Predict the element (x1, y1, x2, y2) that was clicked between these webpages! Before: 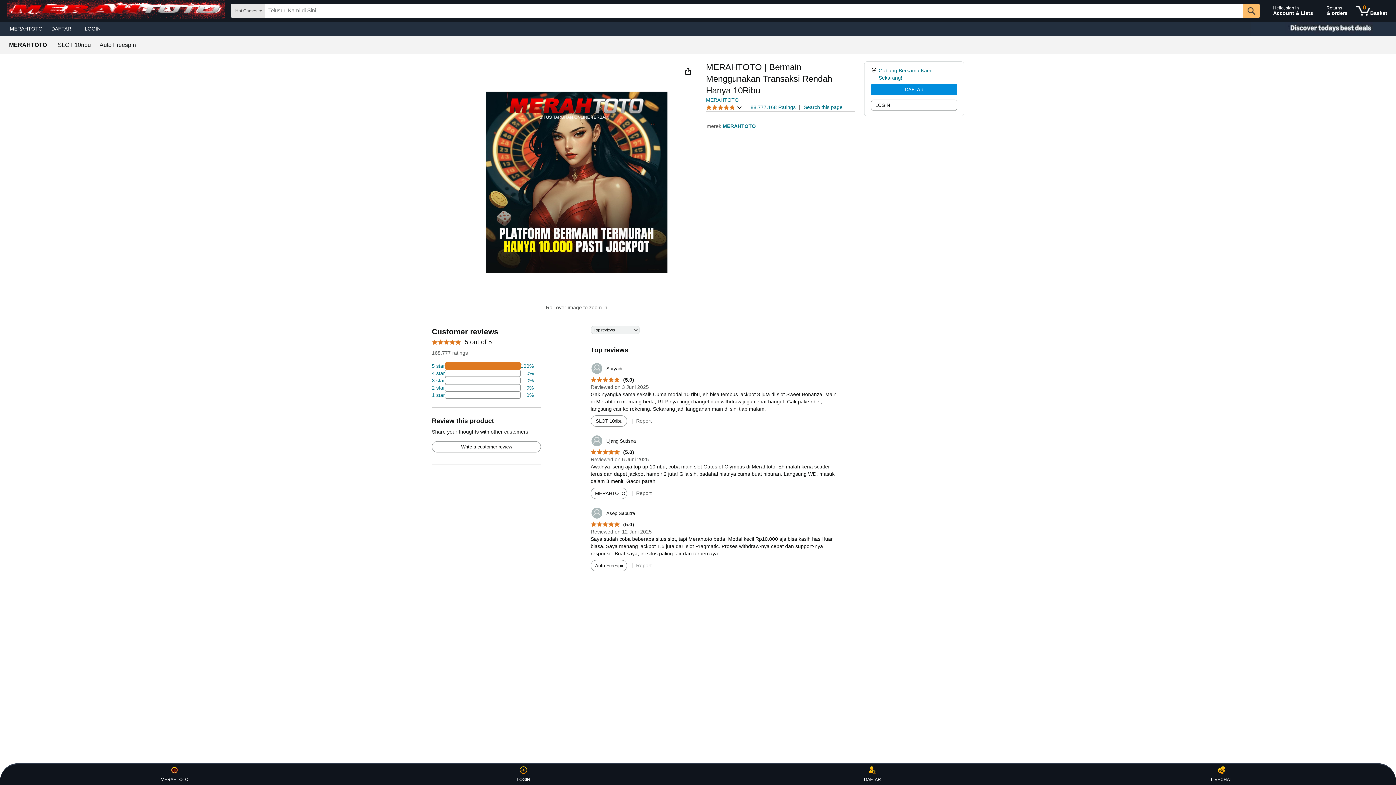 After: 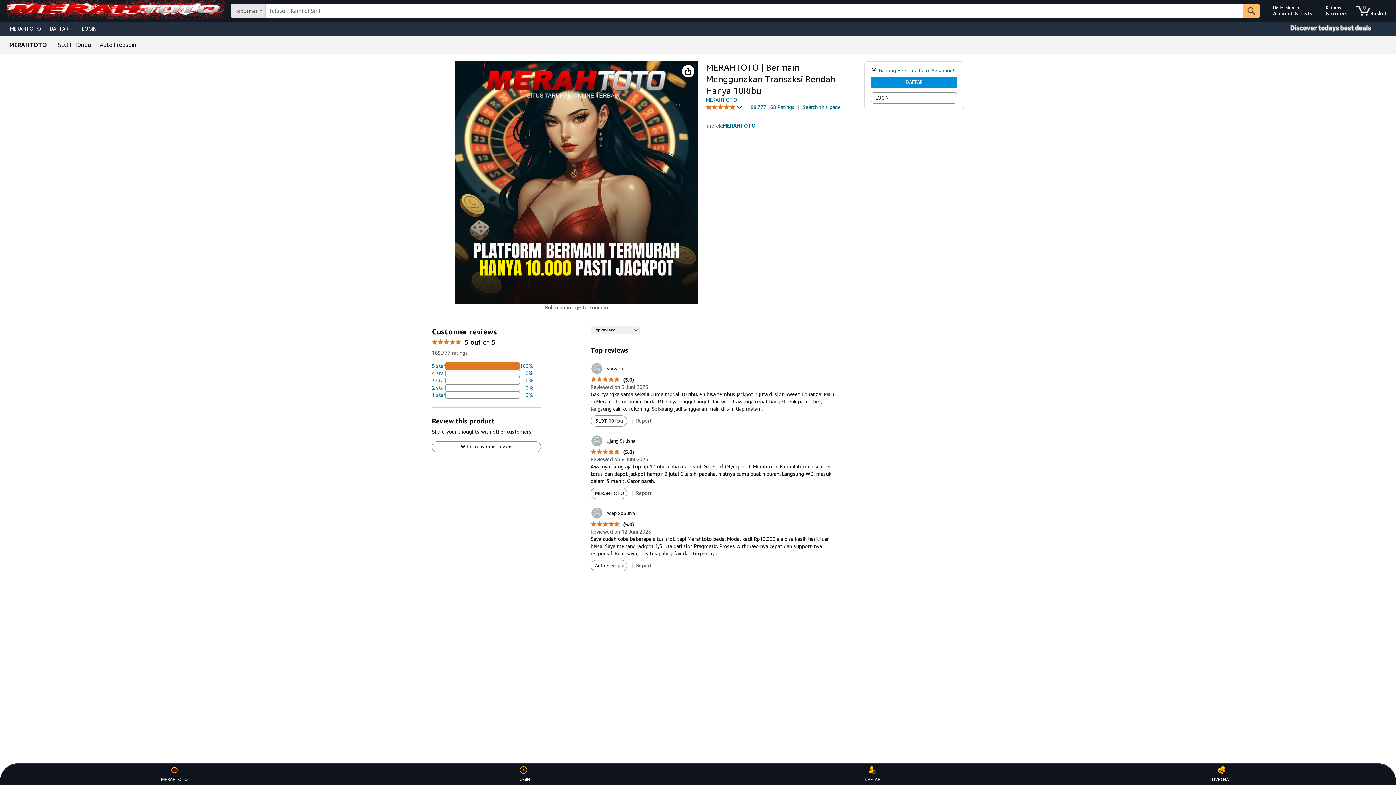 Action: bbox: (590, 507, 635, 519) label: 	Asep Saputra